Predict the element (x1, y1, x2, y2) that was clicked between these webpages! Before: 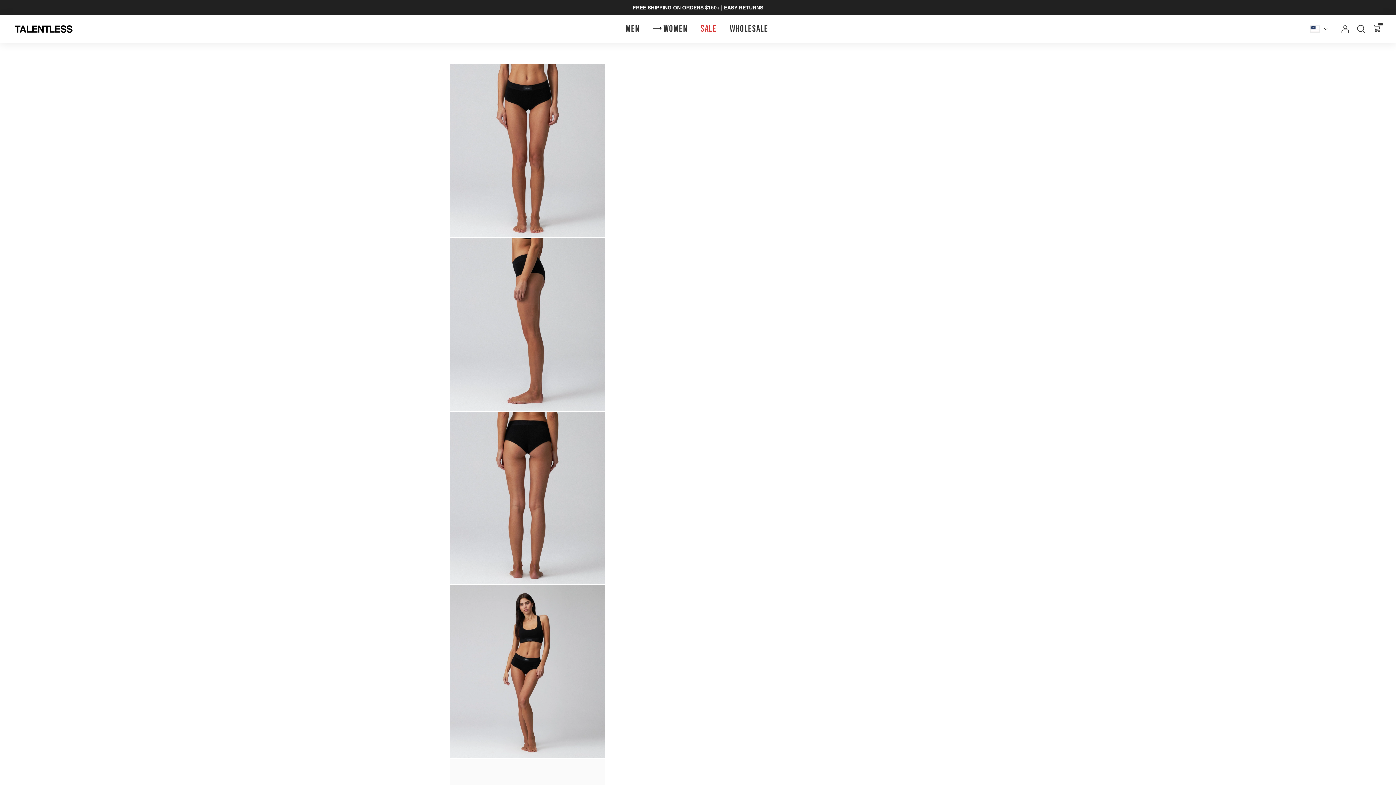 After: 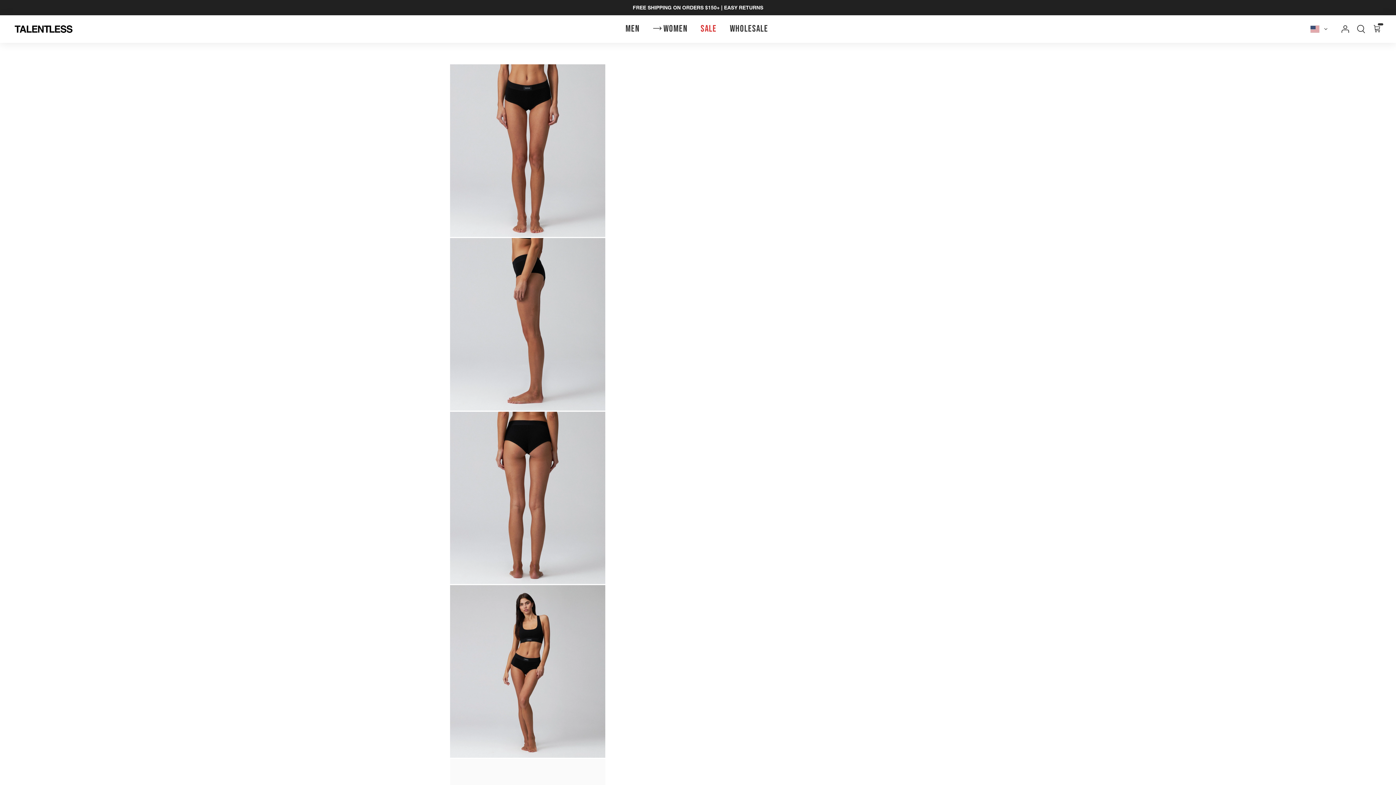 Action: label: DESCRIPTION bbox: (778, 263, 946, 289)